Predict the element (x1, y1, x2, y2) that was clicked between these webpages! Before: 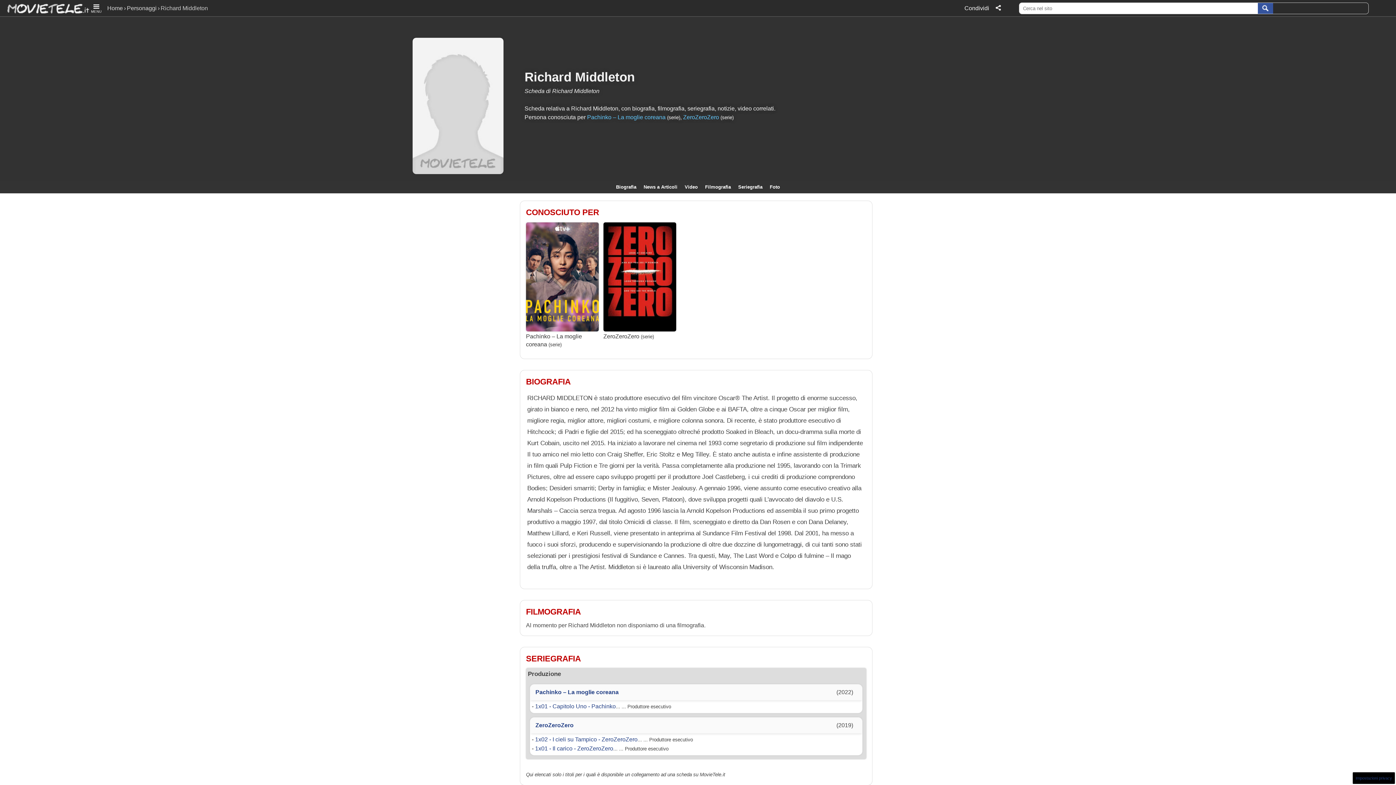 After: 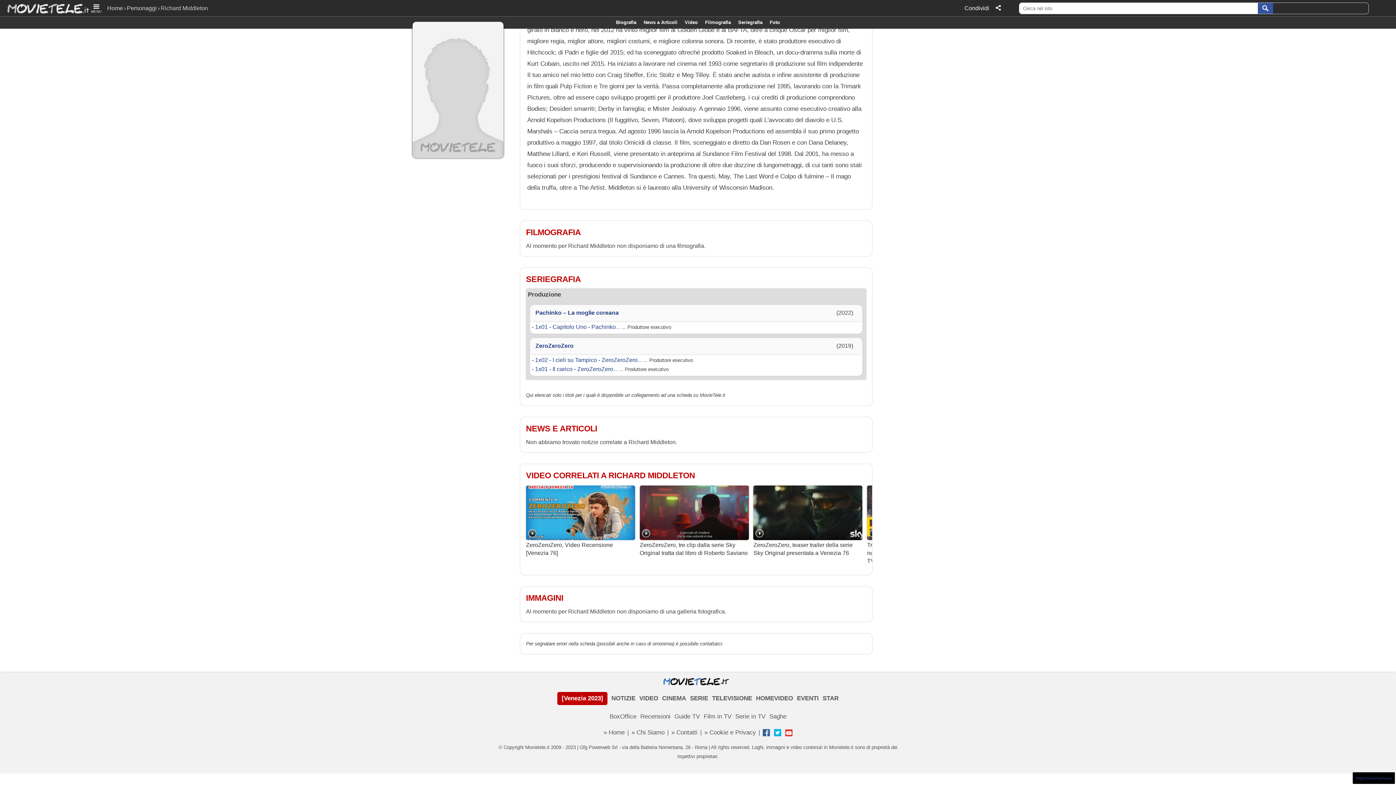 Action: bbox: (412, 37, 503, 174)